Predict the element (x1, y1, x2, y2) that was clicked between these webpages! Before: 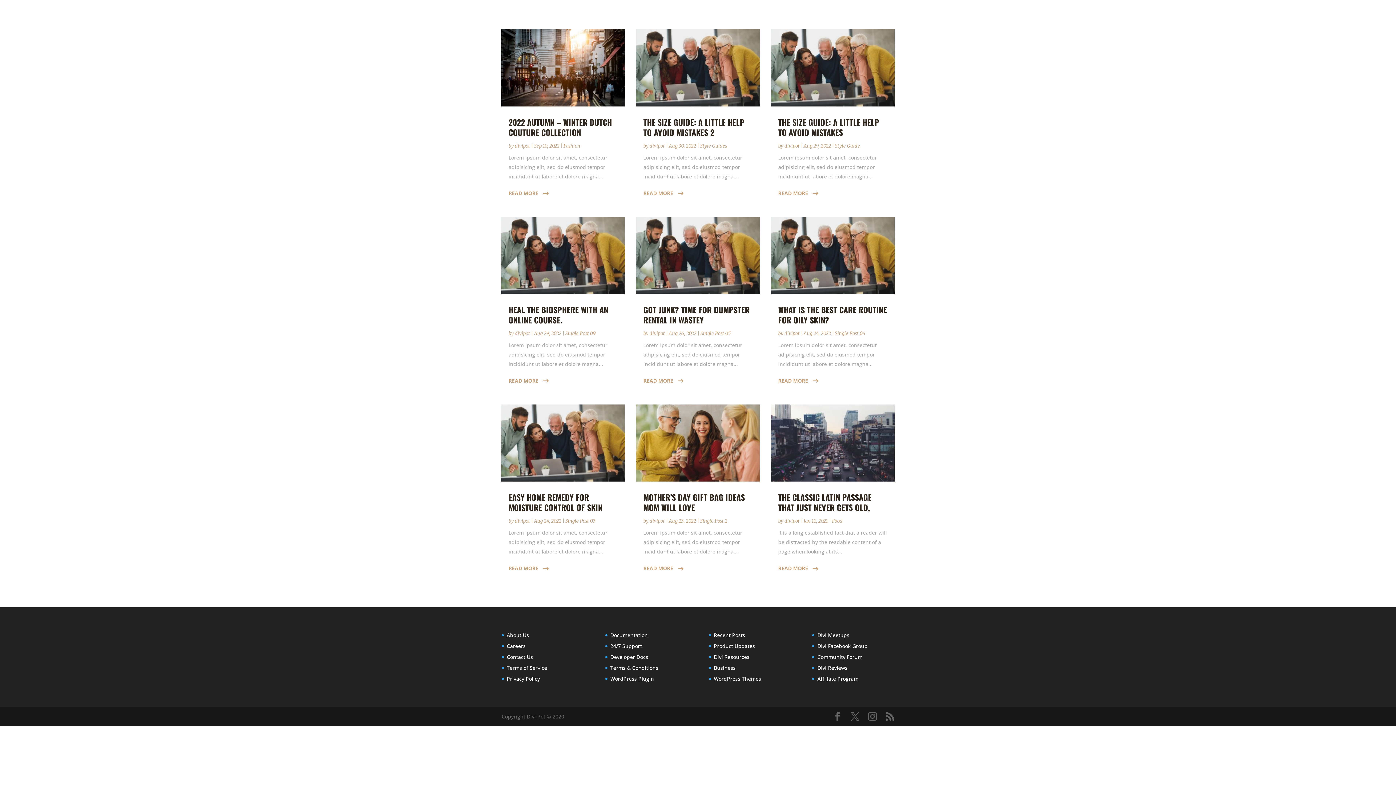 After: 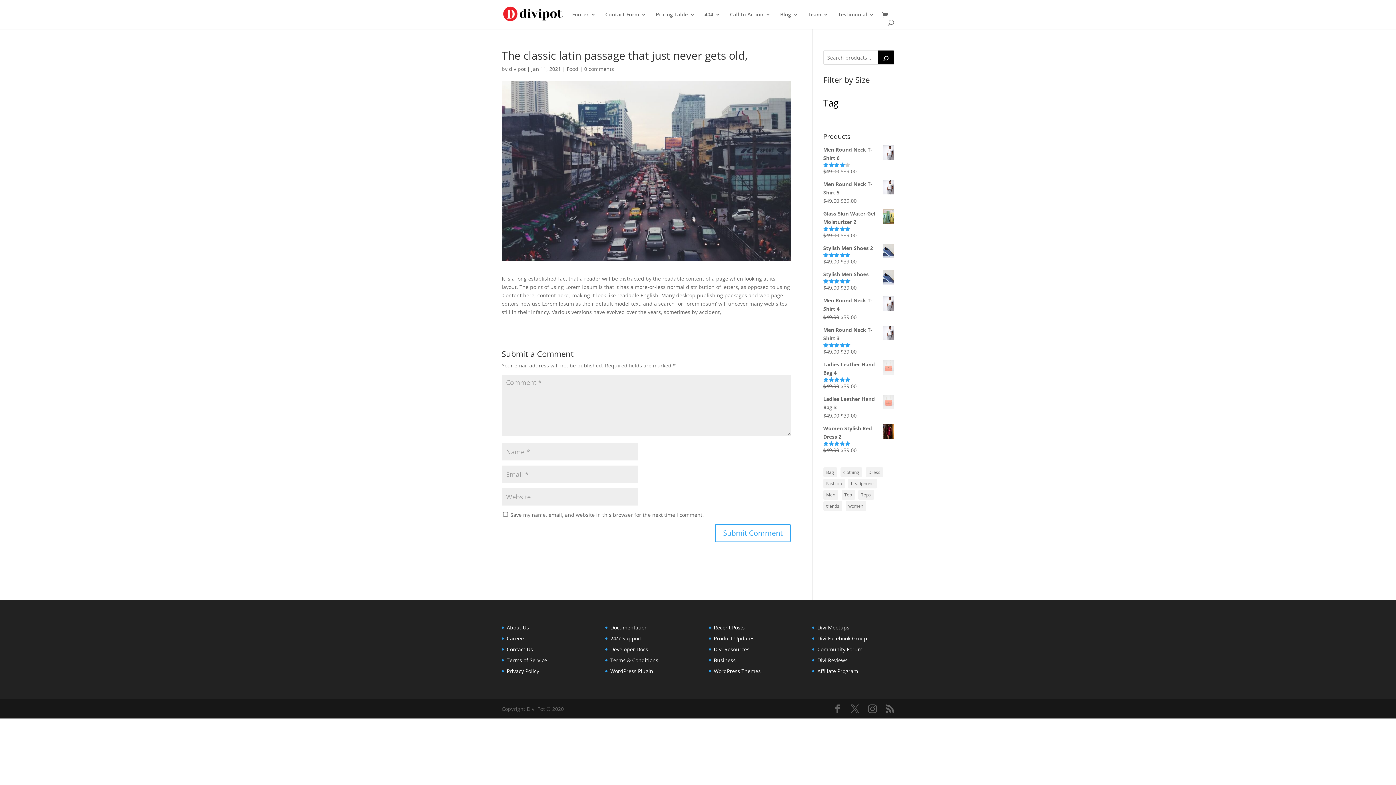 Action: bbox: (778, 564, 819, 574) label: READ MORE